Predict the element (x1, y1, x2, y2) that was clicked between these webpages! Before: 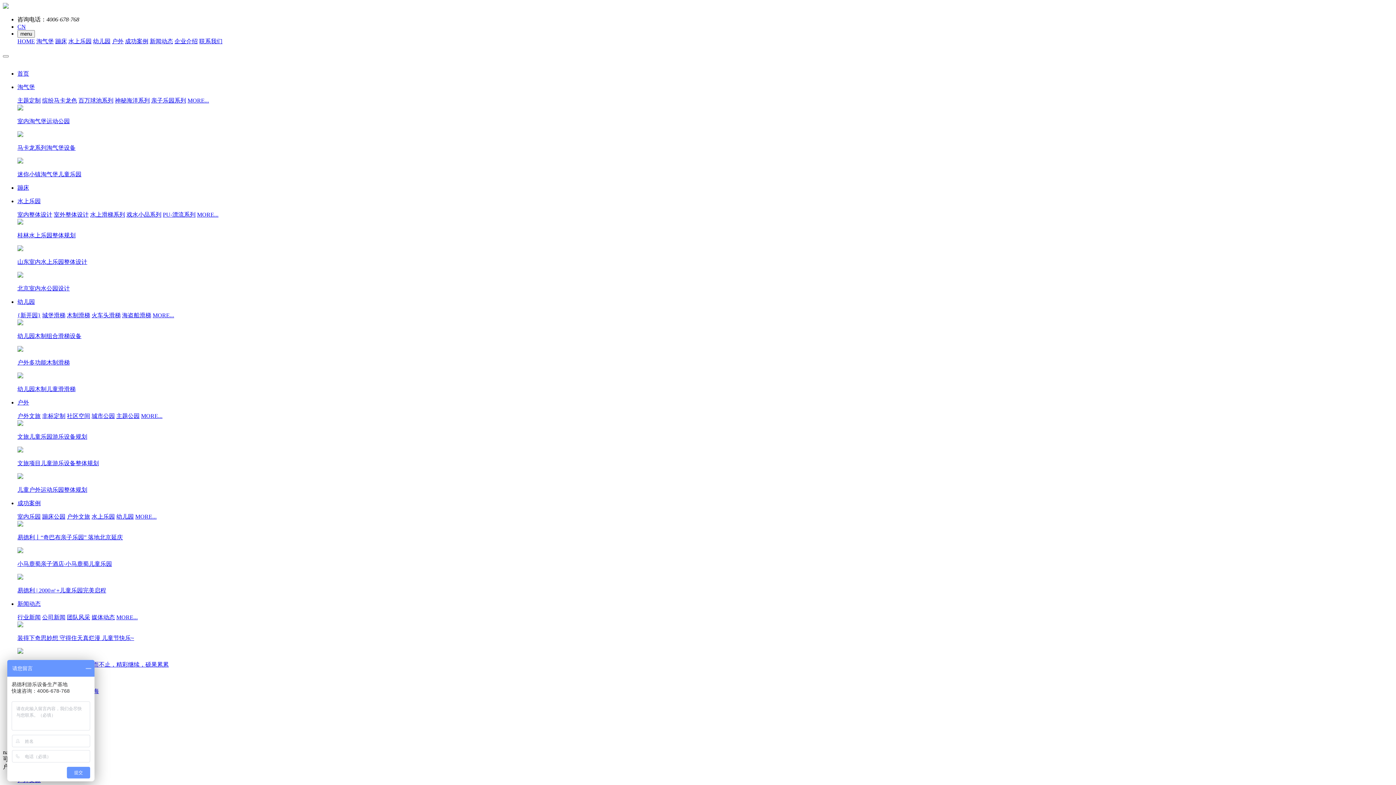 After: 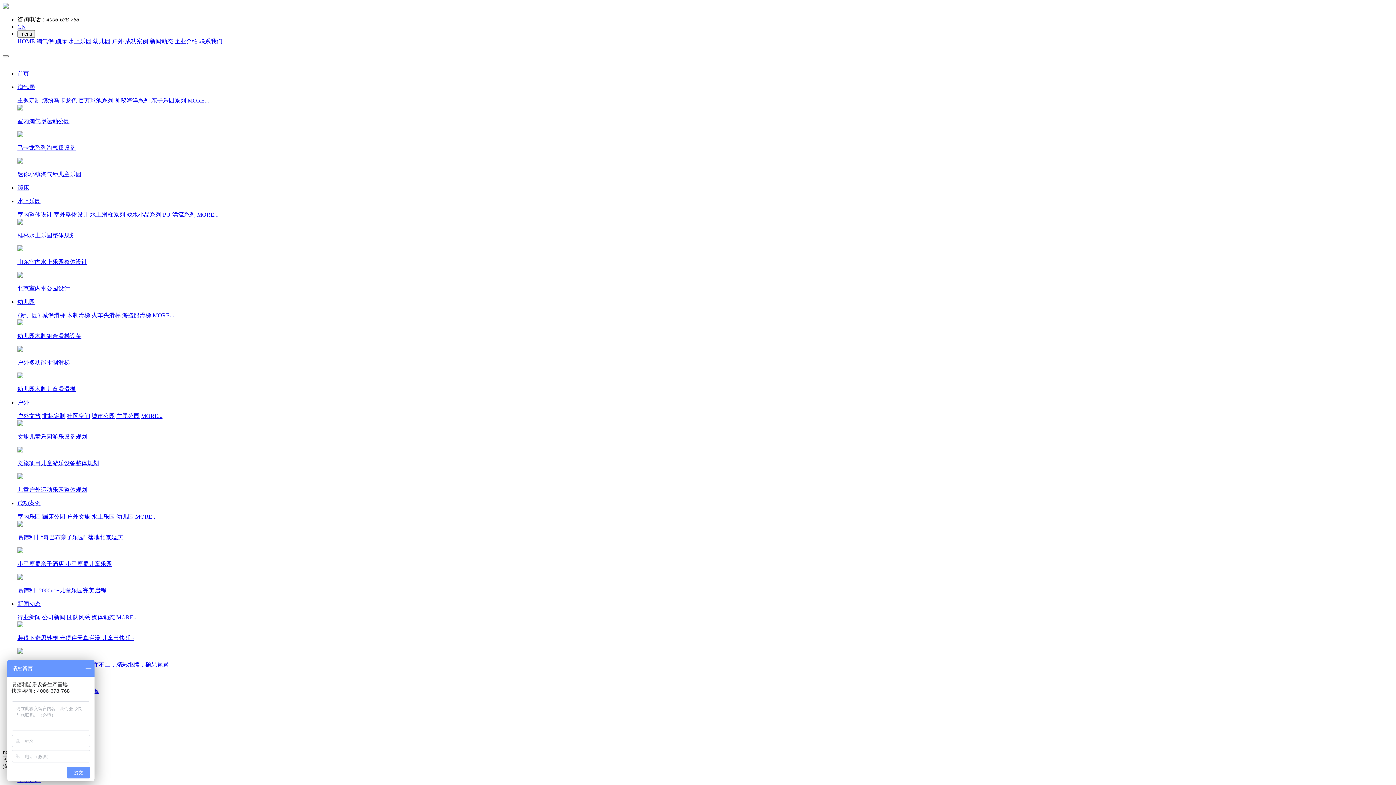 Action: label: 主题定制 bbox: (17, 97, 40, 103)